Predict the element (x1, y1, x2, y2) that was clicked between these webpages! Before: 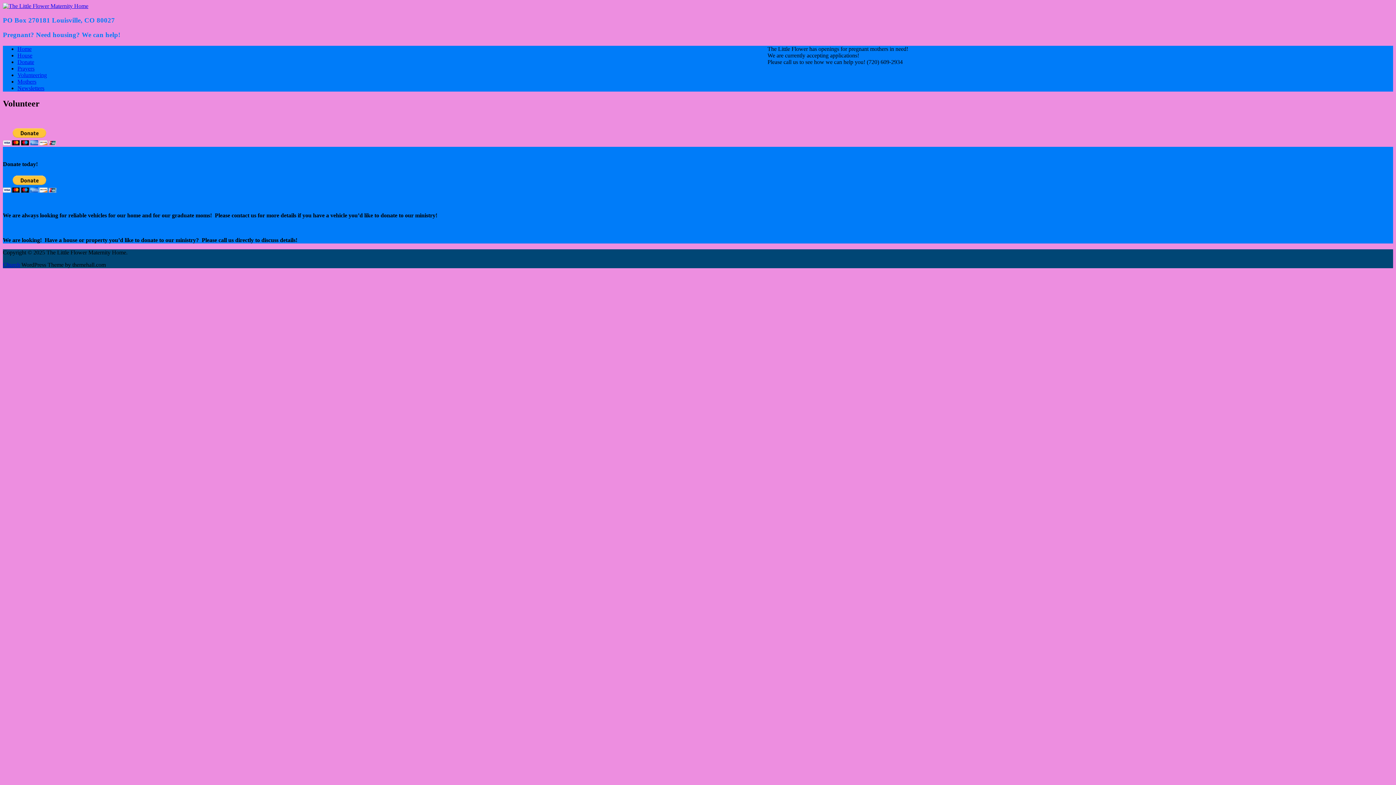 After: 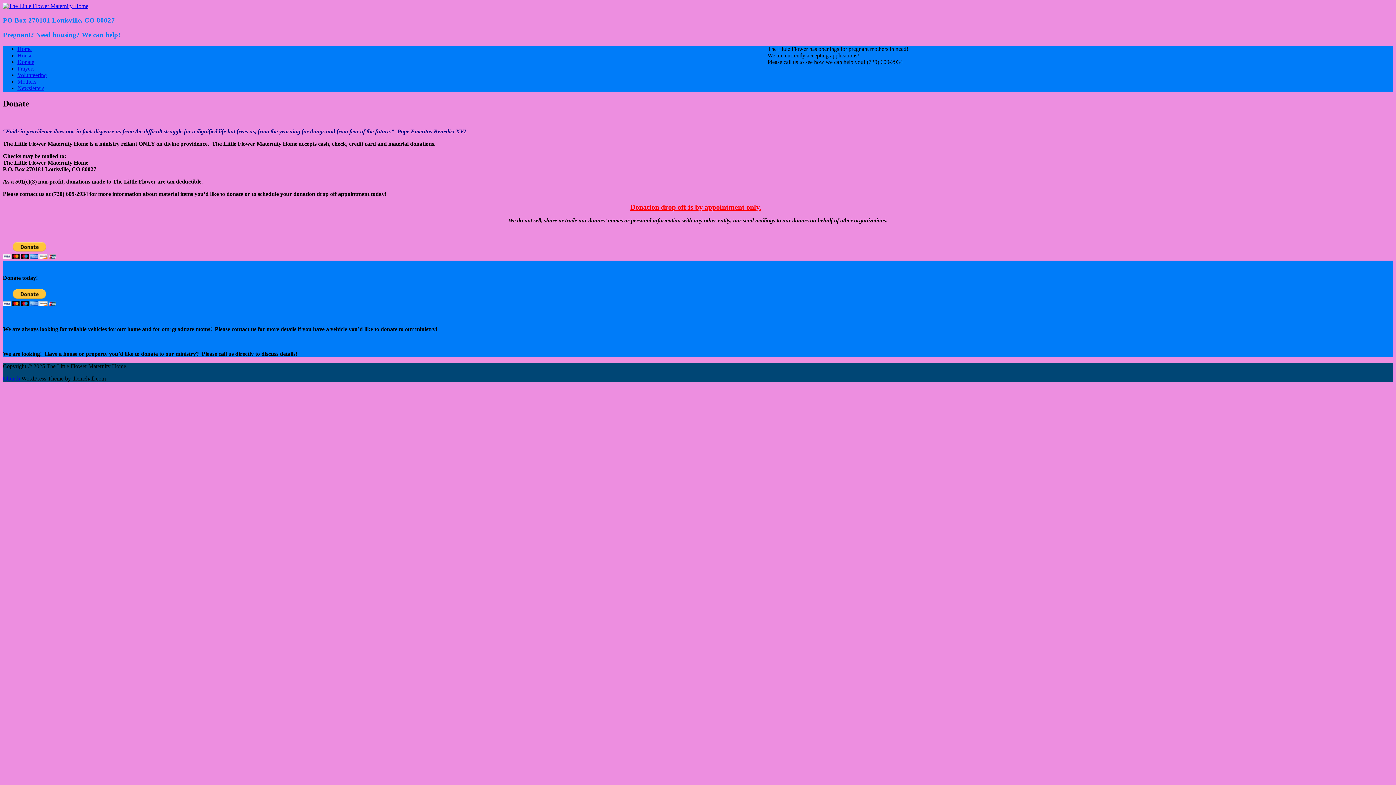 Action: label: Donate bbox: (17, 58, 34, 65)